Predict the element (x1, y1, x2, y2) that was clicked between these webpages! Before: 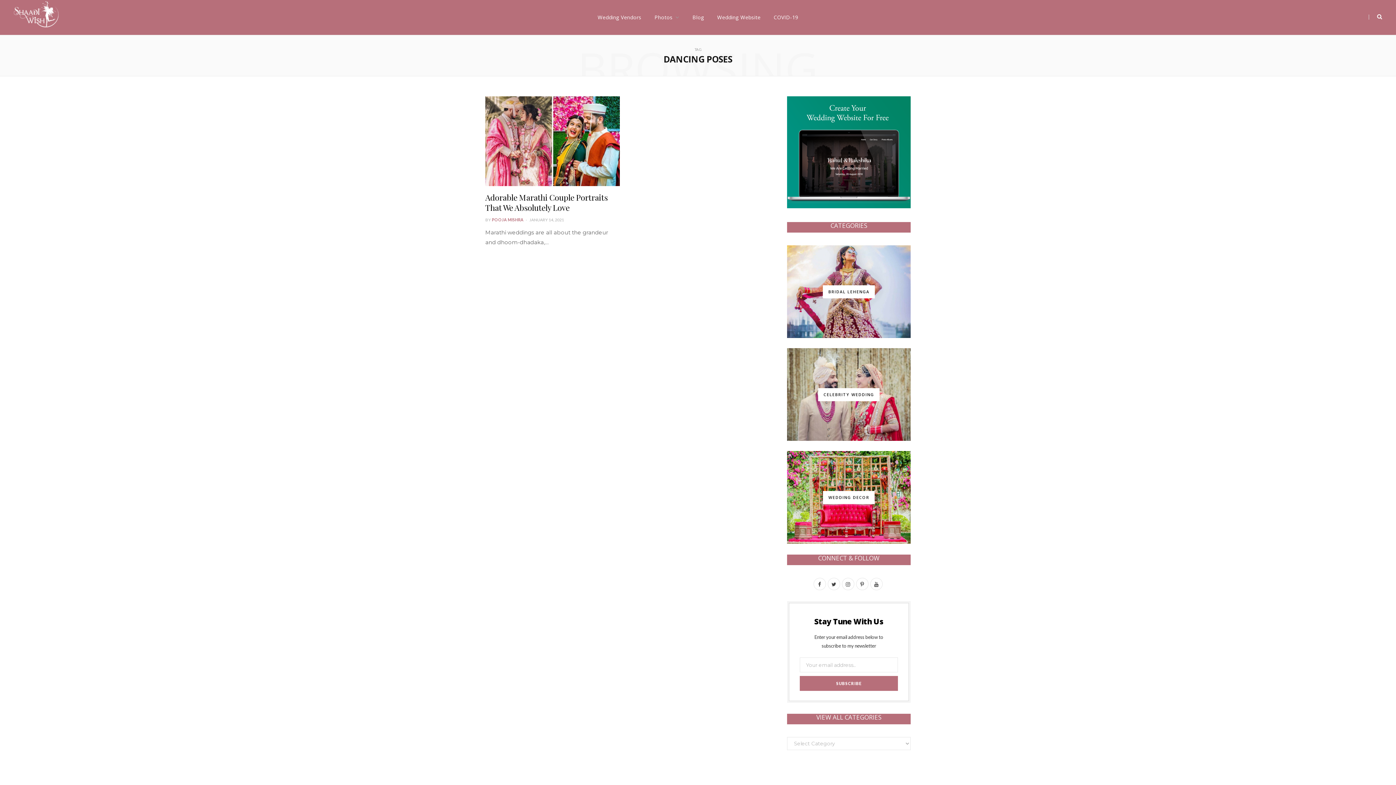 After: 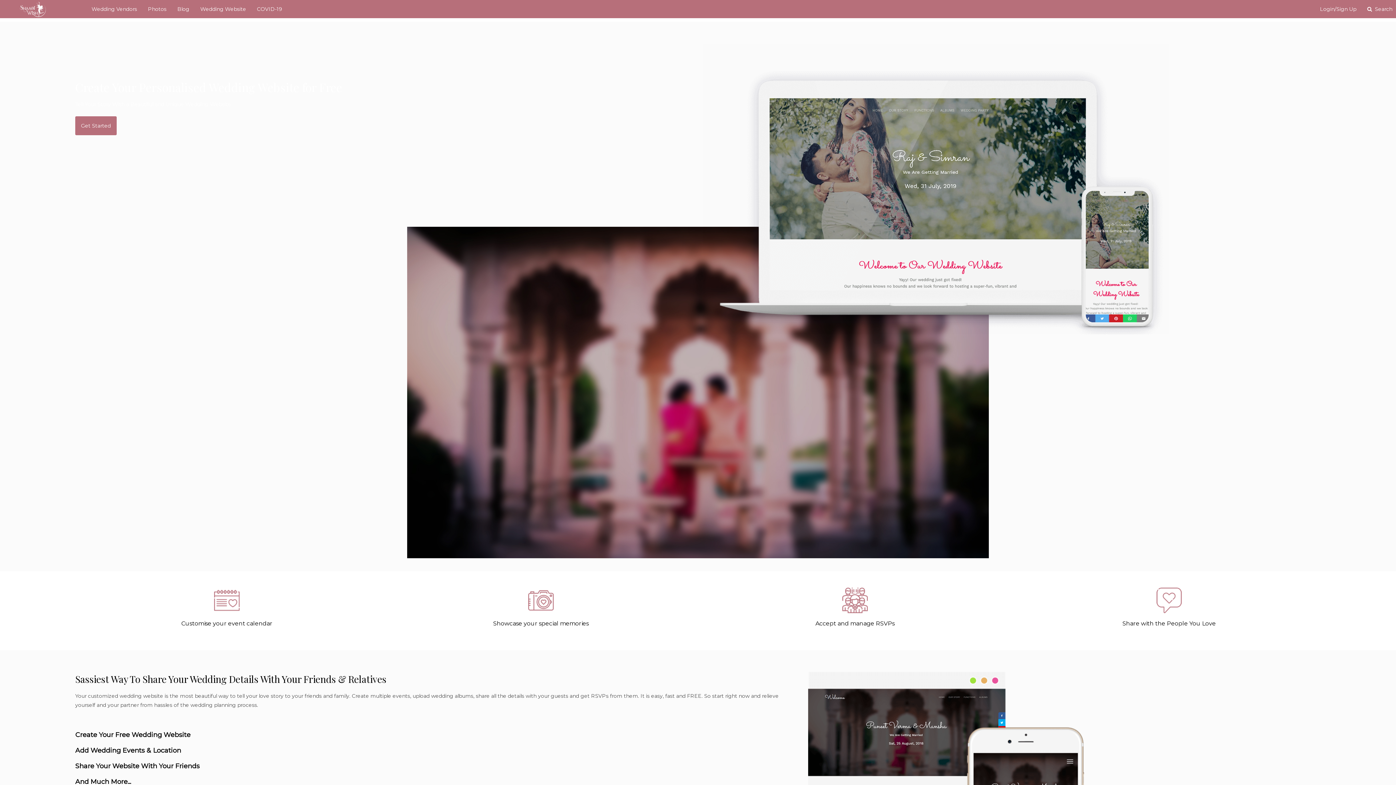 Action: bbox: (710, 0, 767, 34) label: Wedding Website